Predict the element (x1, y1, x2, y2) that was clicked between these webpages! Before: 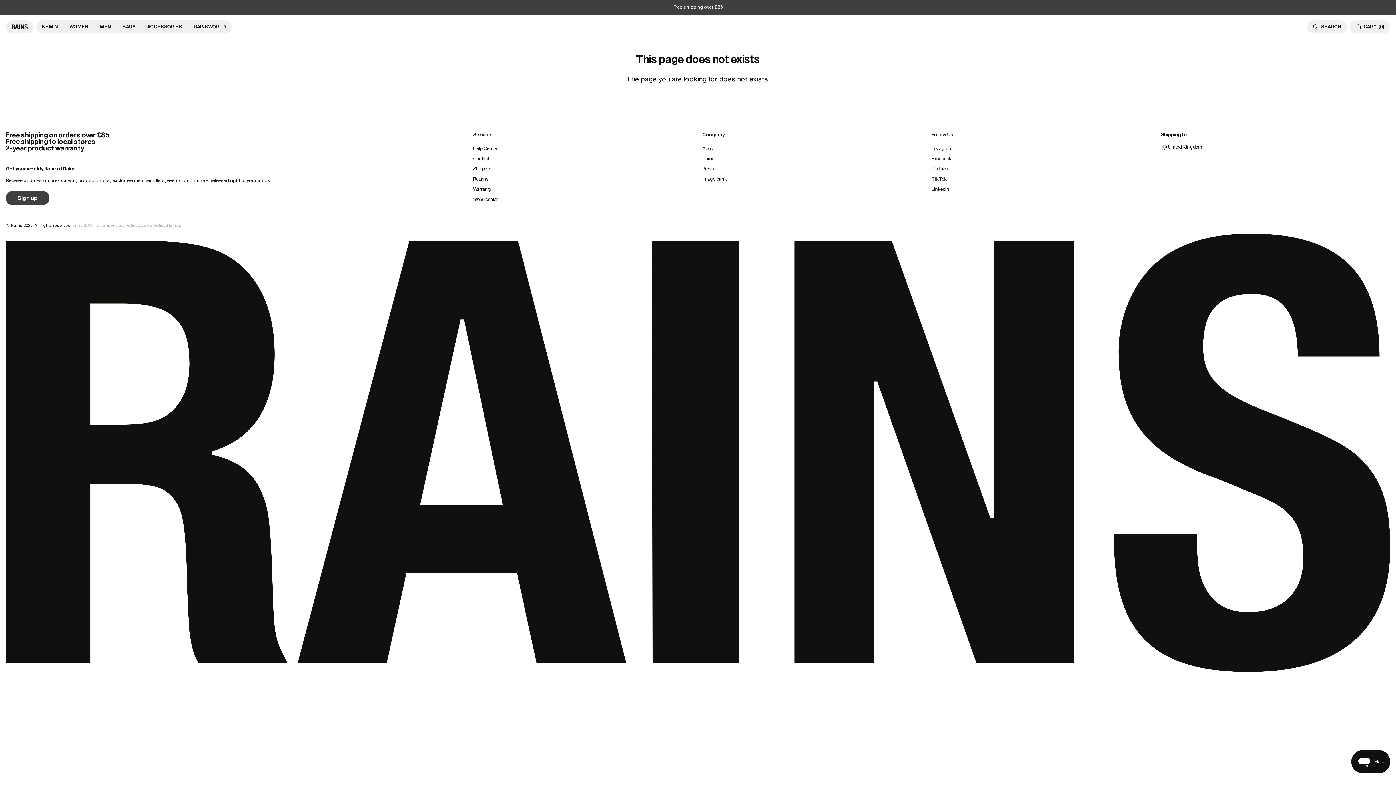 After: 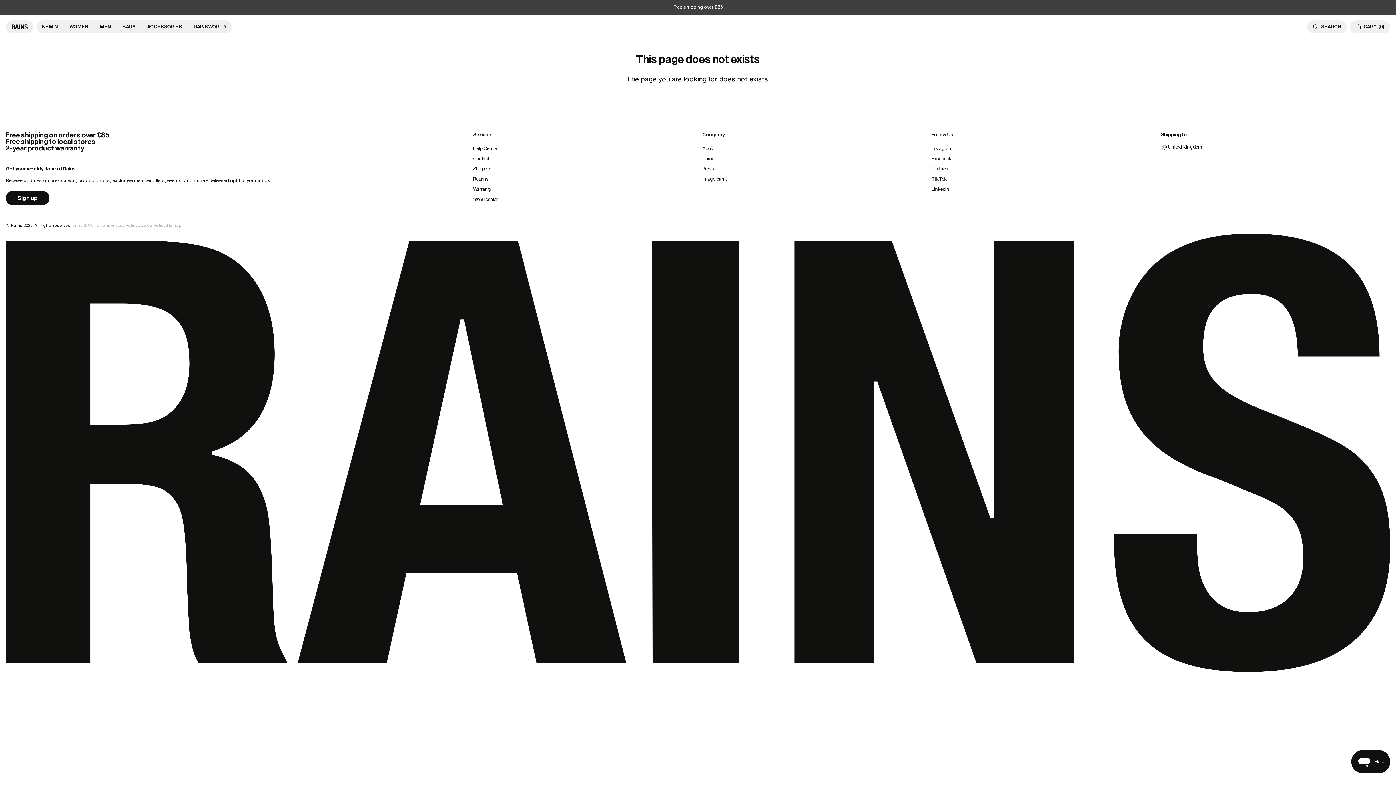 Action: bbox: (5, 190, 49, 205) label: Sign up